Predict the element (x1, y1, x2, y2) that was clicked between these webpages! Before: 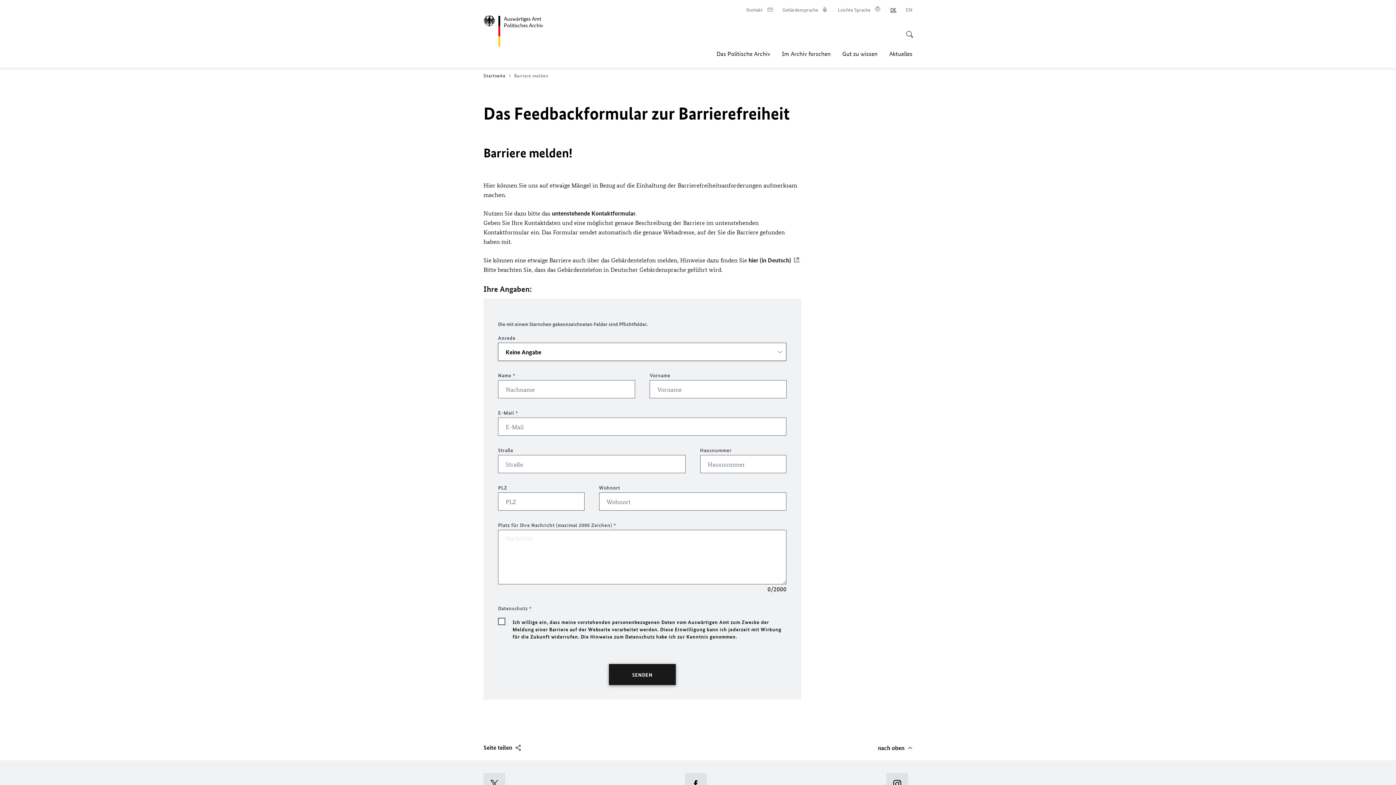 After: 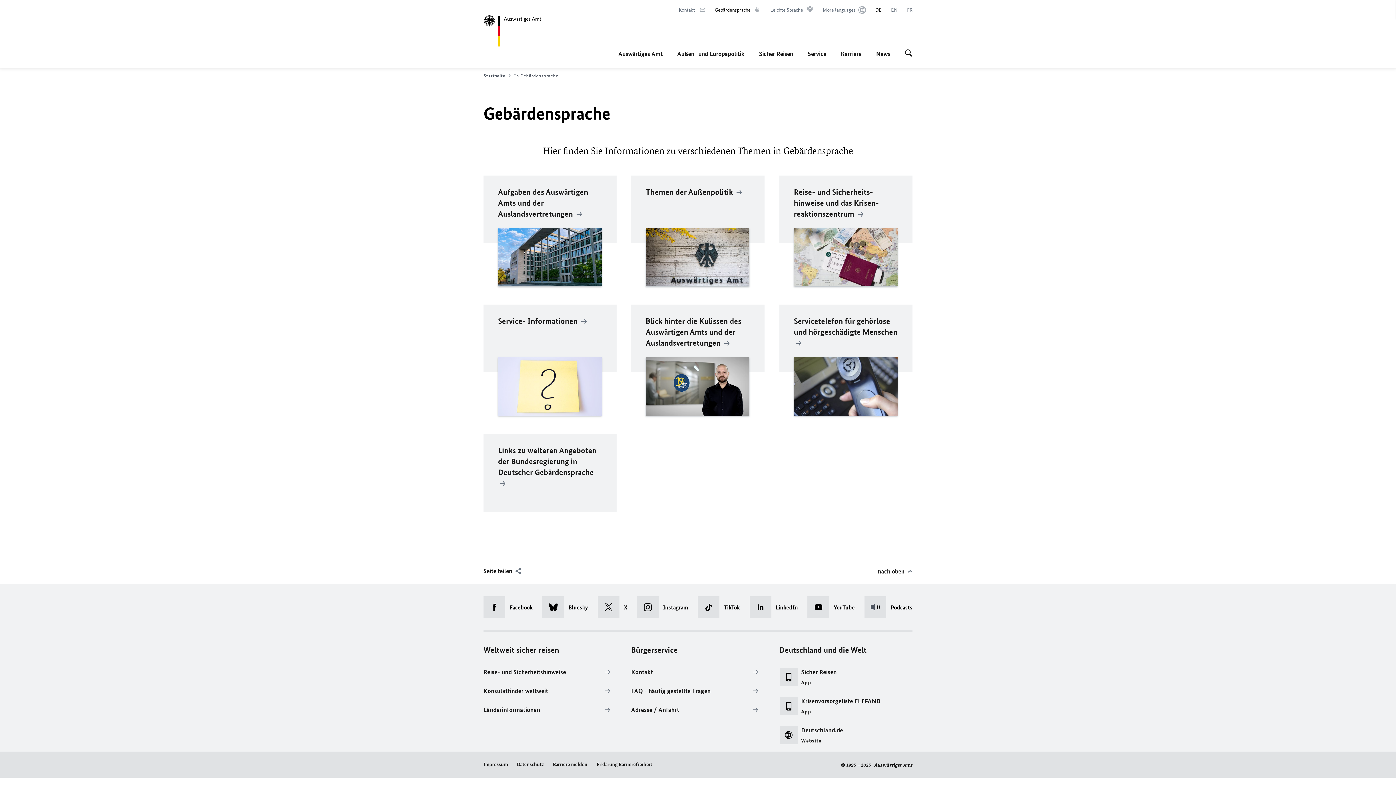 Action: bbox: (782, 6, 828, 13) label: Gebärdensprache
Im neuen Tab öffnen